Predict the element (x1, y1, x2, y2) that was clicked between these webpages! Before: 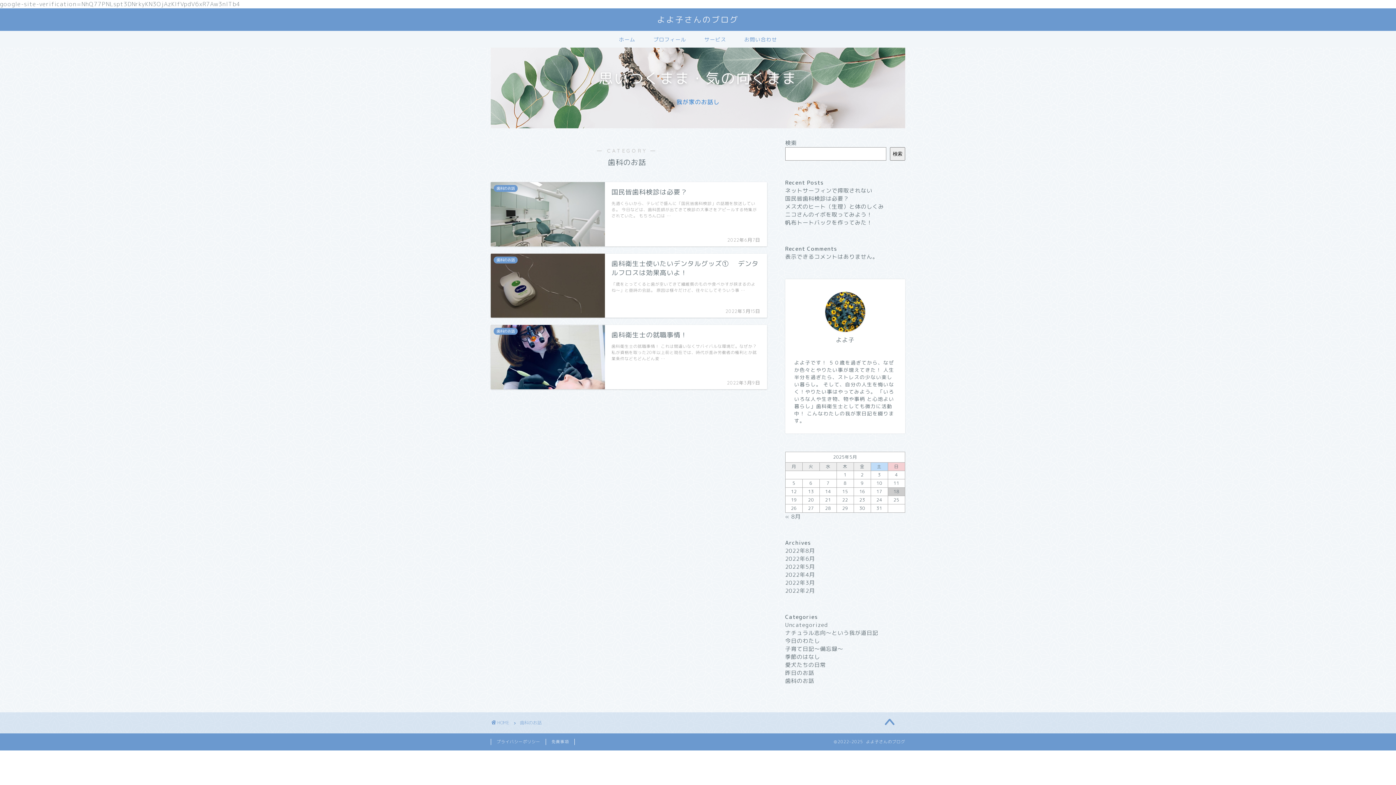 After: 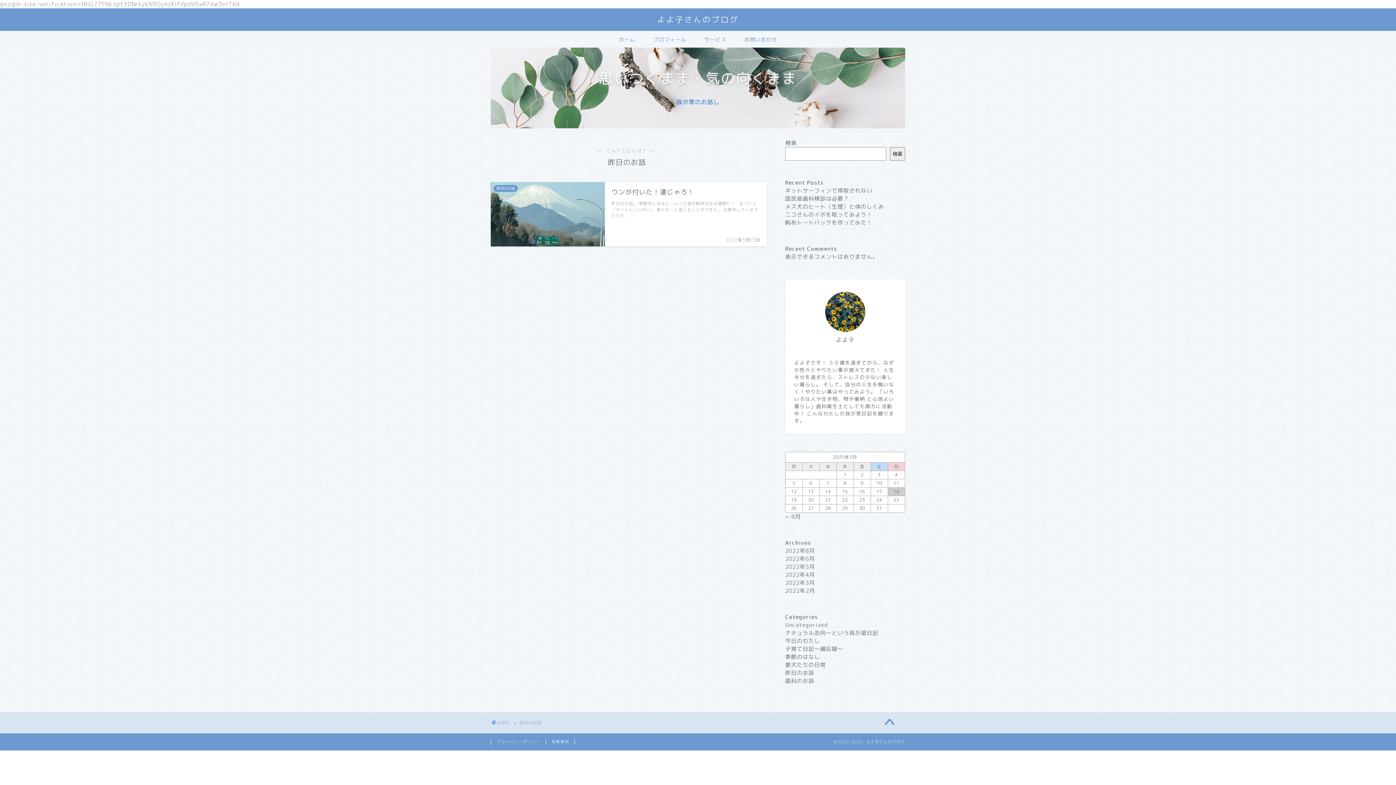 Action: bbox: (785, 669, 814, 677) label: 昨日のお話